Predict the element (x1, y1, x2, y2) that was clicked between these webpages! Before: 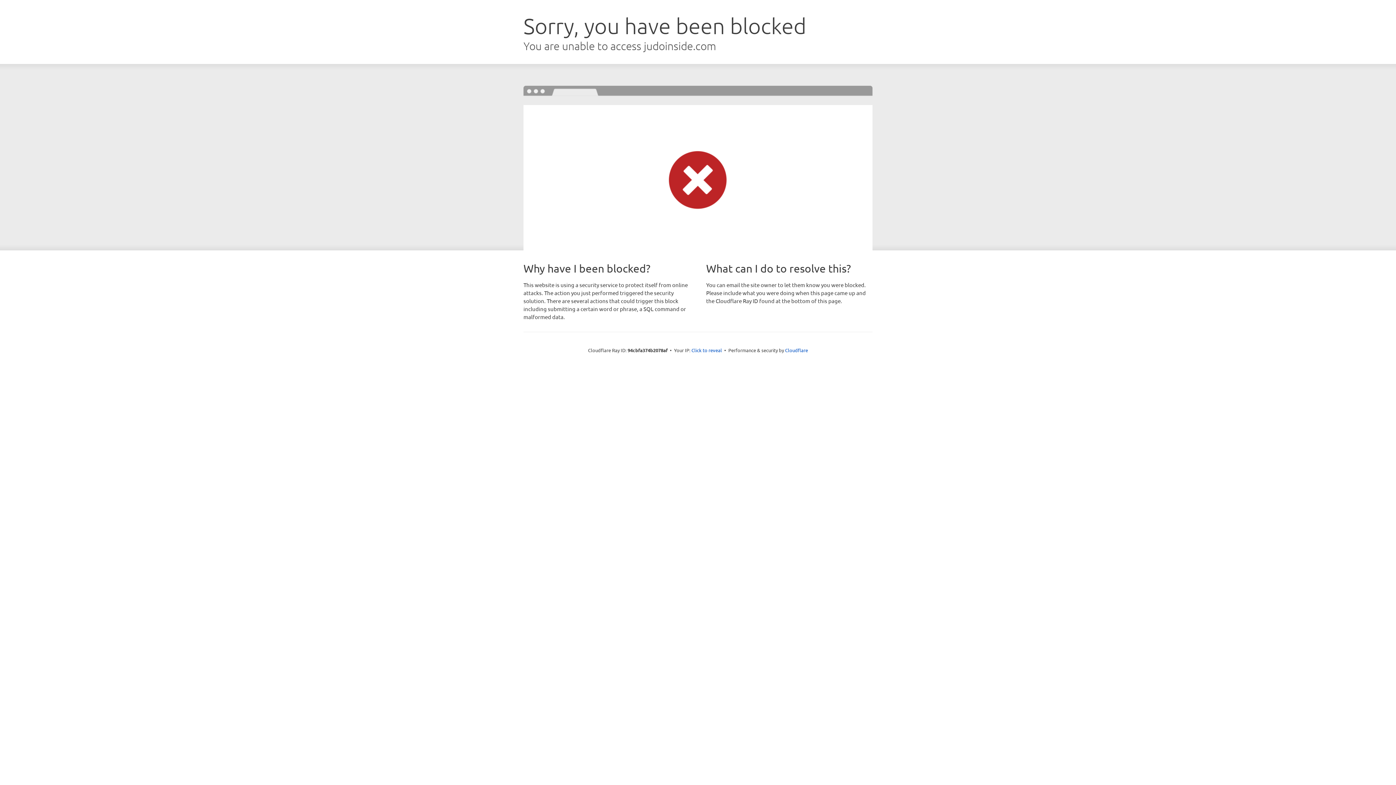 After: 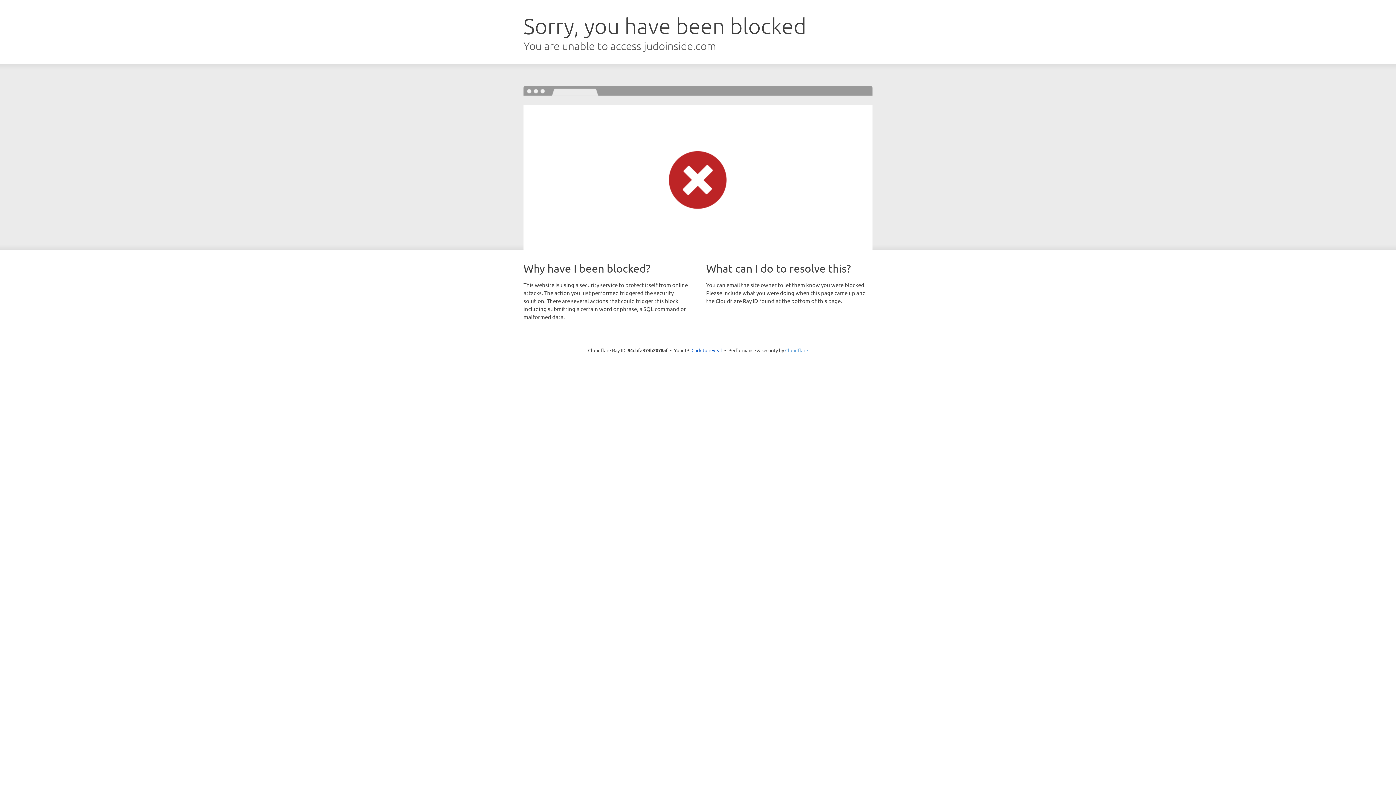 Action: label: Cloudflare bbox: (785, 347, 808, 353)